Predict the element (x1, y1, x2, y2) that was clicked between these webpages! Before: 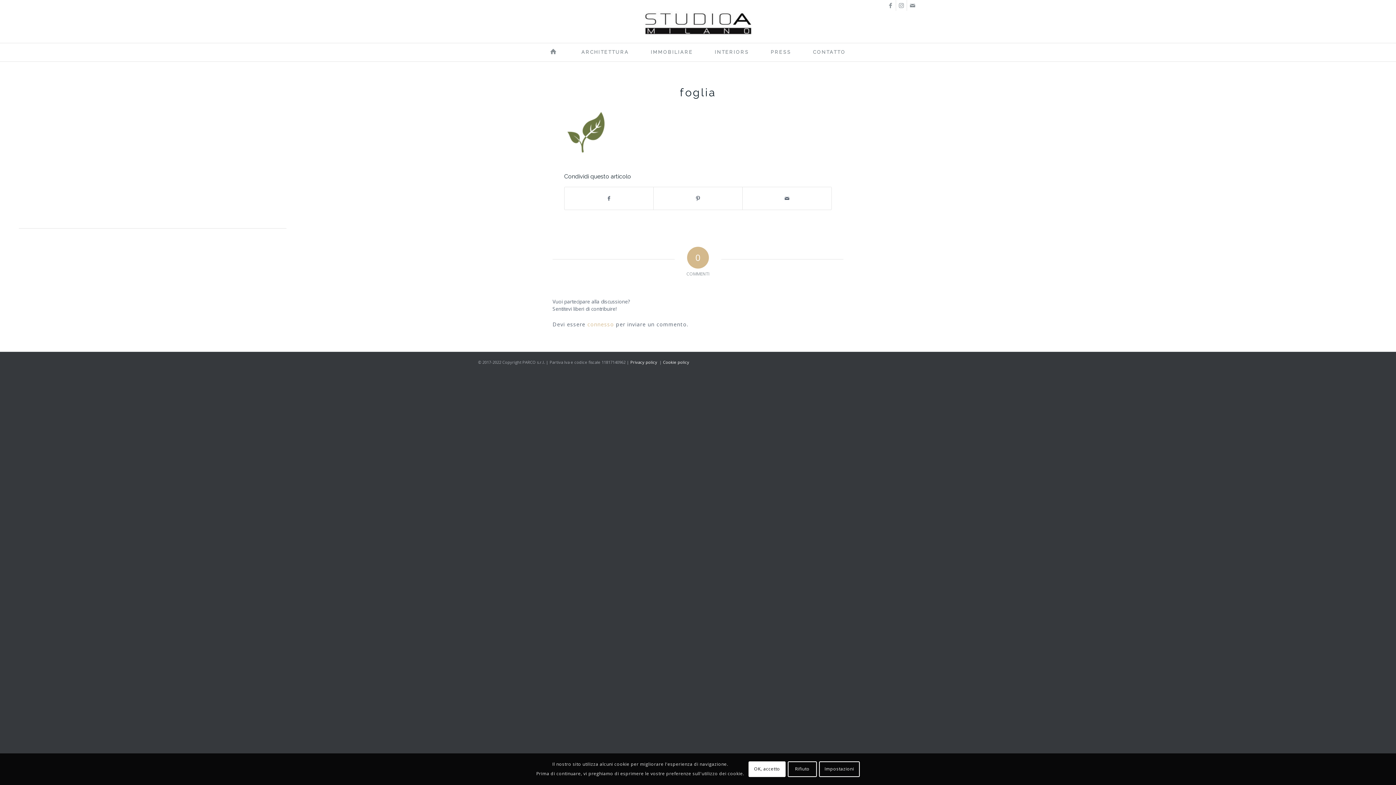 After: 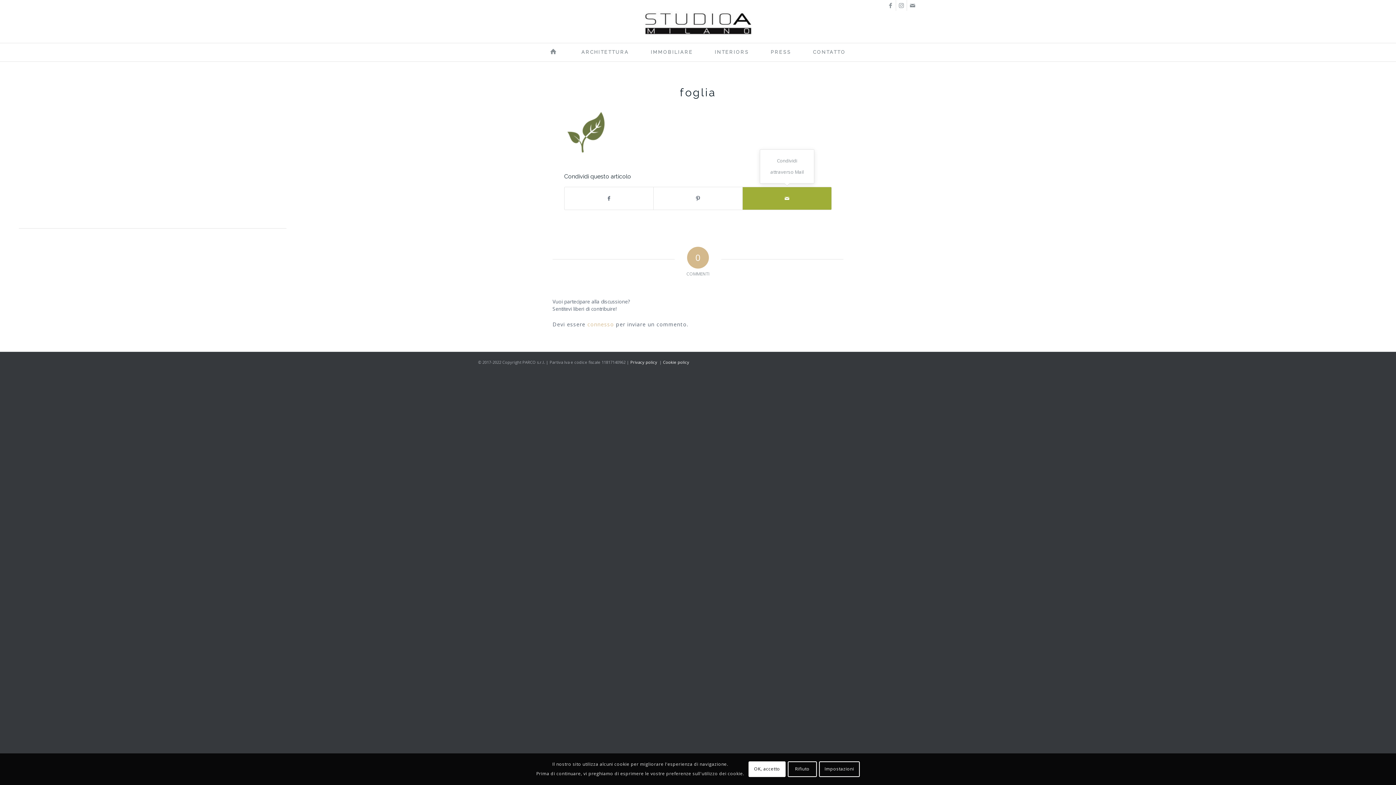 Action: label: Condividi attraverso Mail bbox: (742, 187, 831, 209)